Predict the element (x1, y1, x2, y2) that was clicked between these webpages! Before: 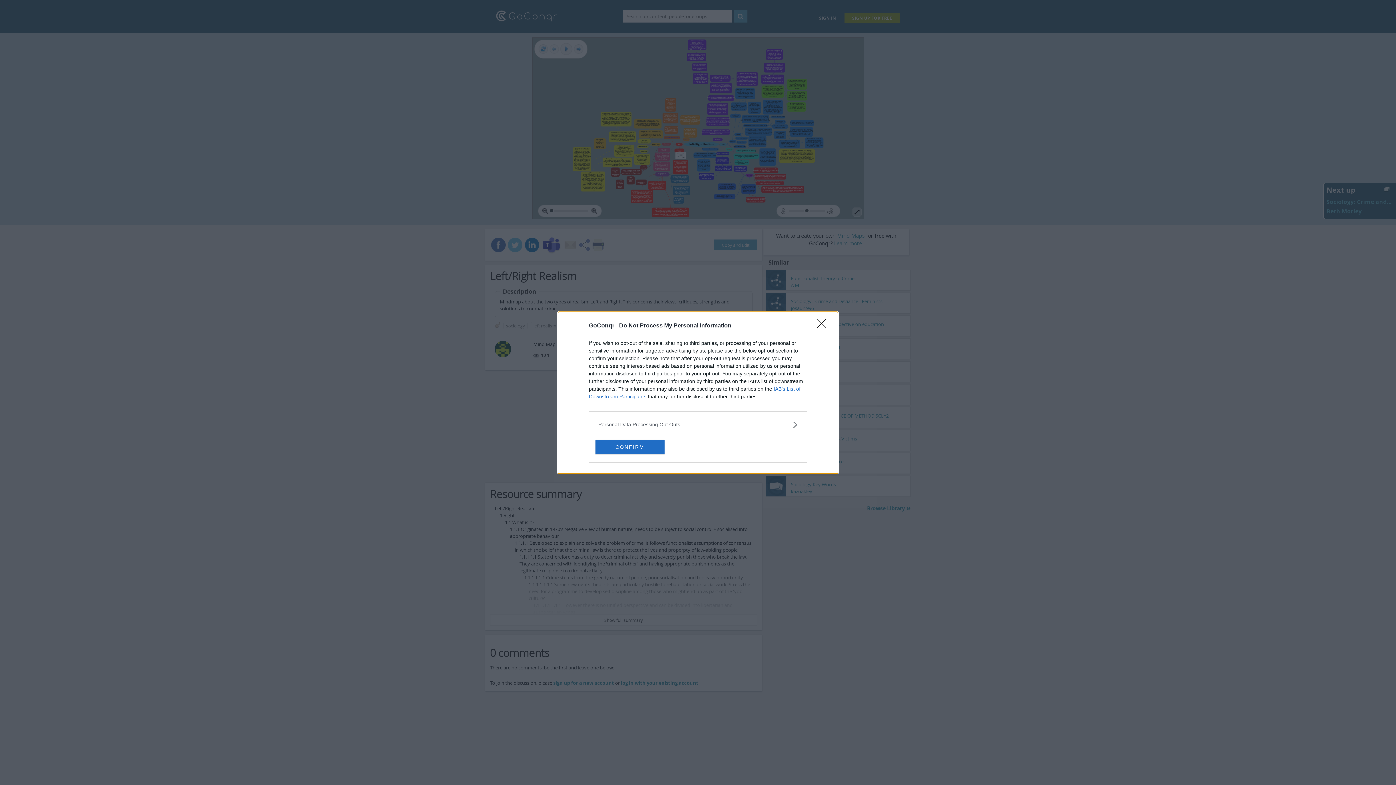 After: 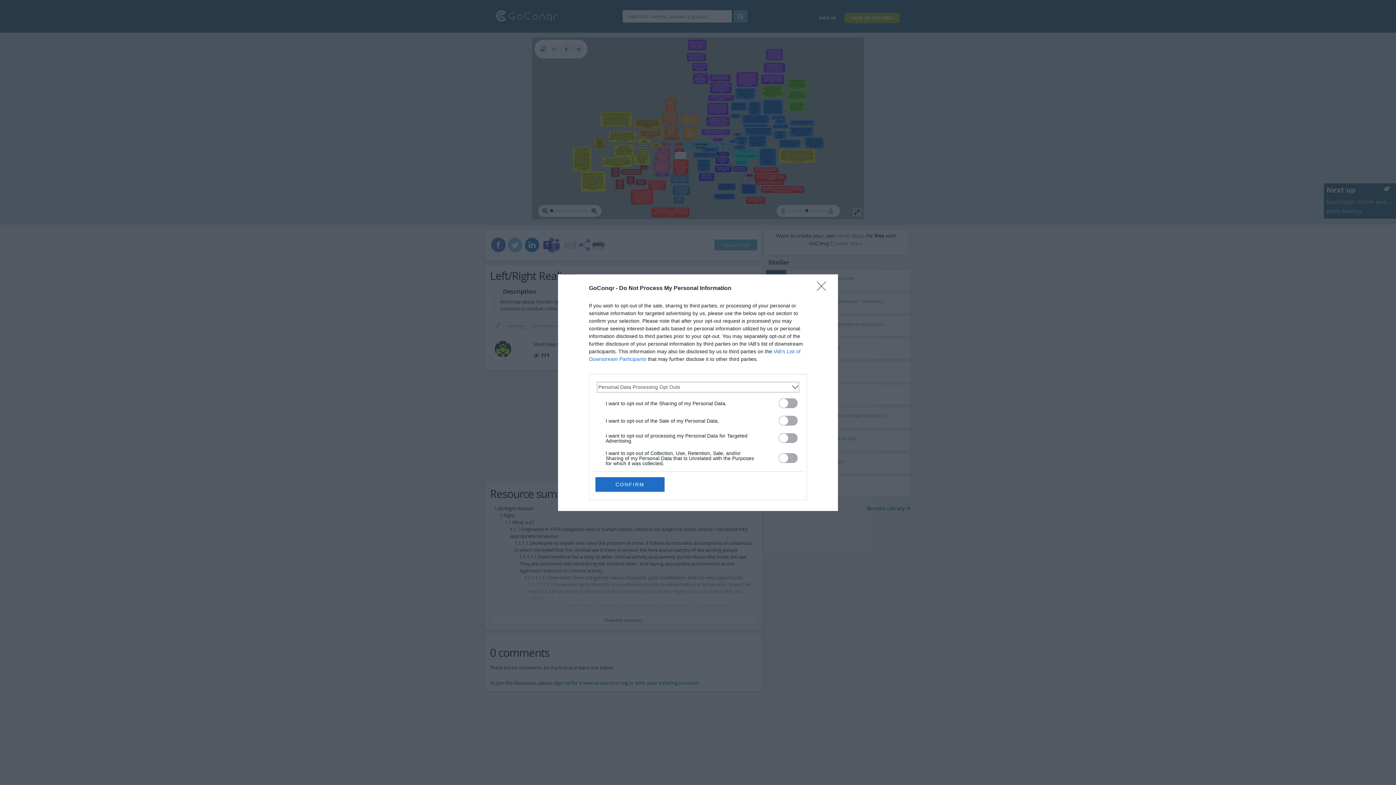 Action: bbox: (598, 420, 797, 428) label: Opt-Outs